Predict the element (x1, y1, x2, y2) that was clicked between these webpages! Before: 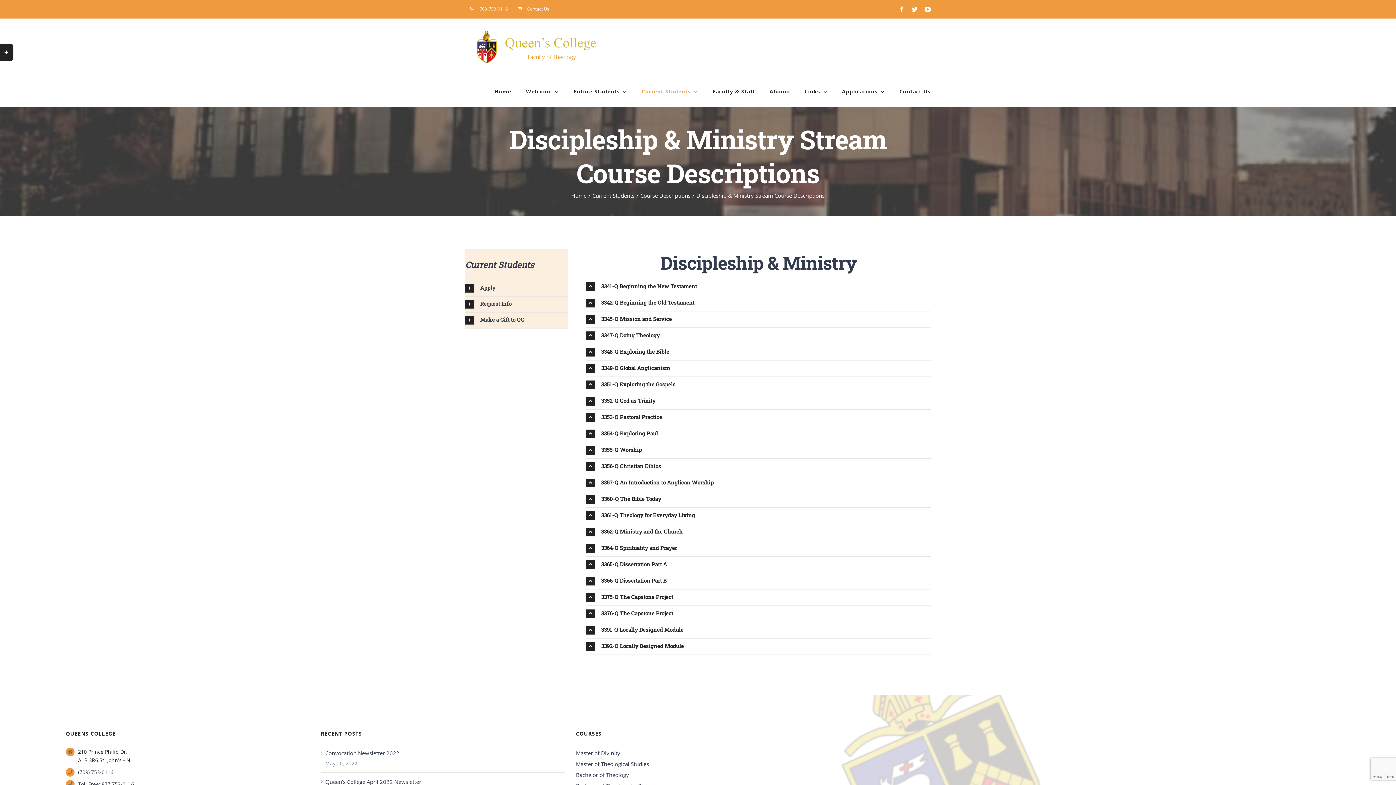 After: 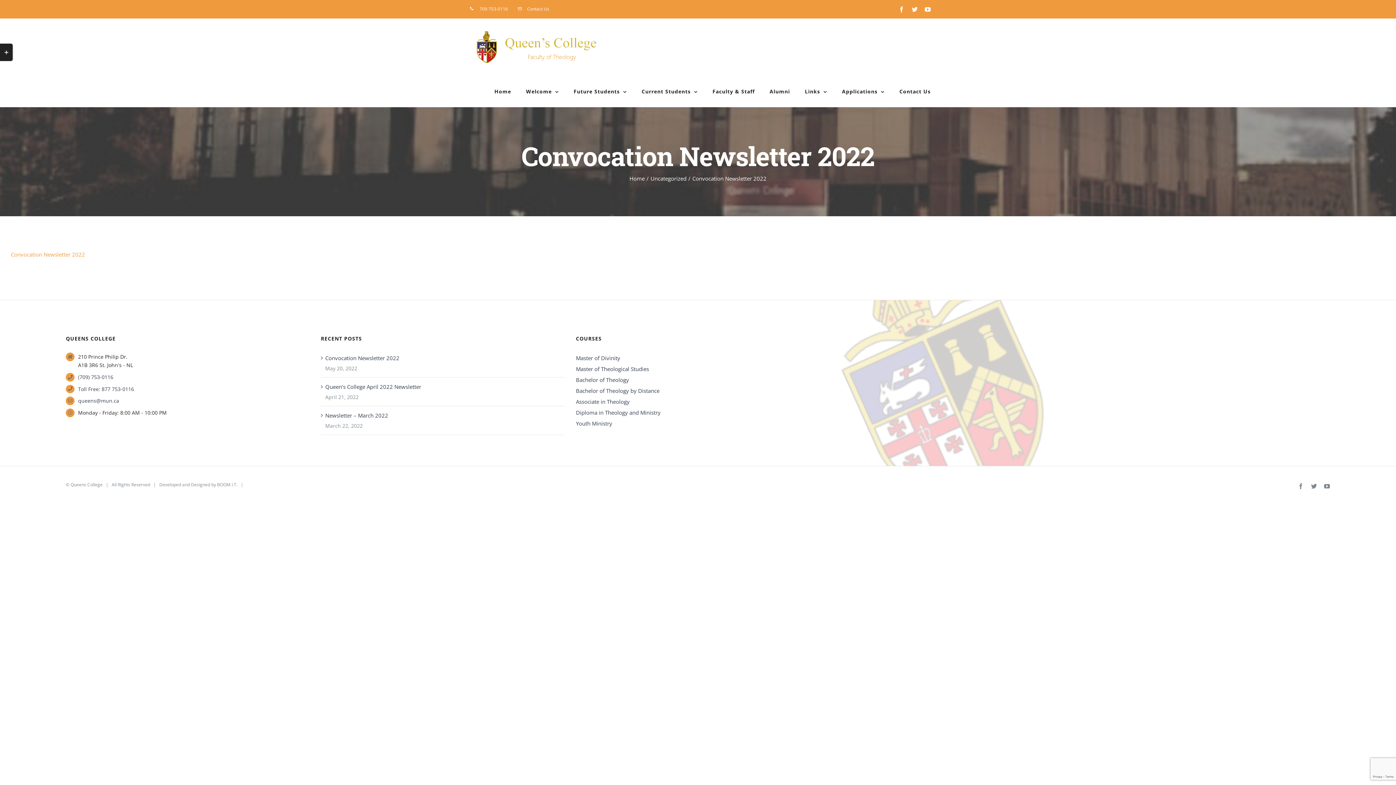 Action: bbox: (325, 747, 561, 758) label: Convocation Newsletter 2022